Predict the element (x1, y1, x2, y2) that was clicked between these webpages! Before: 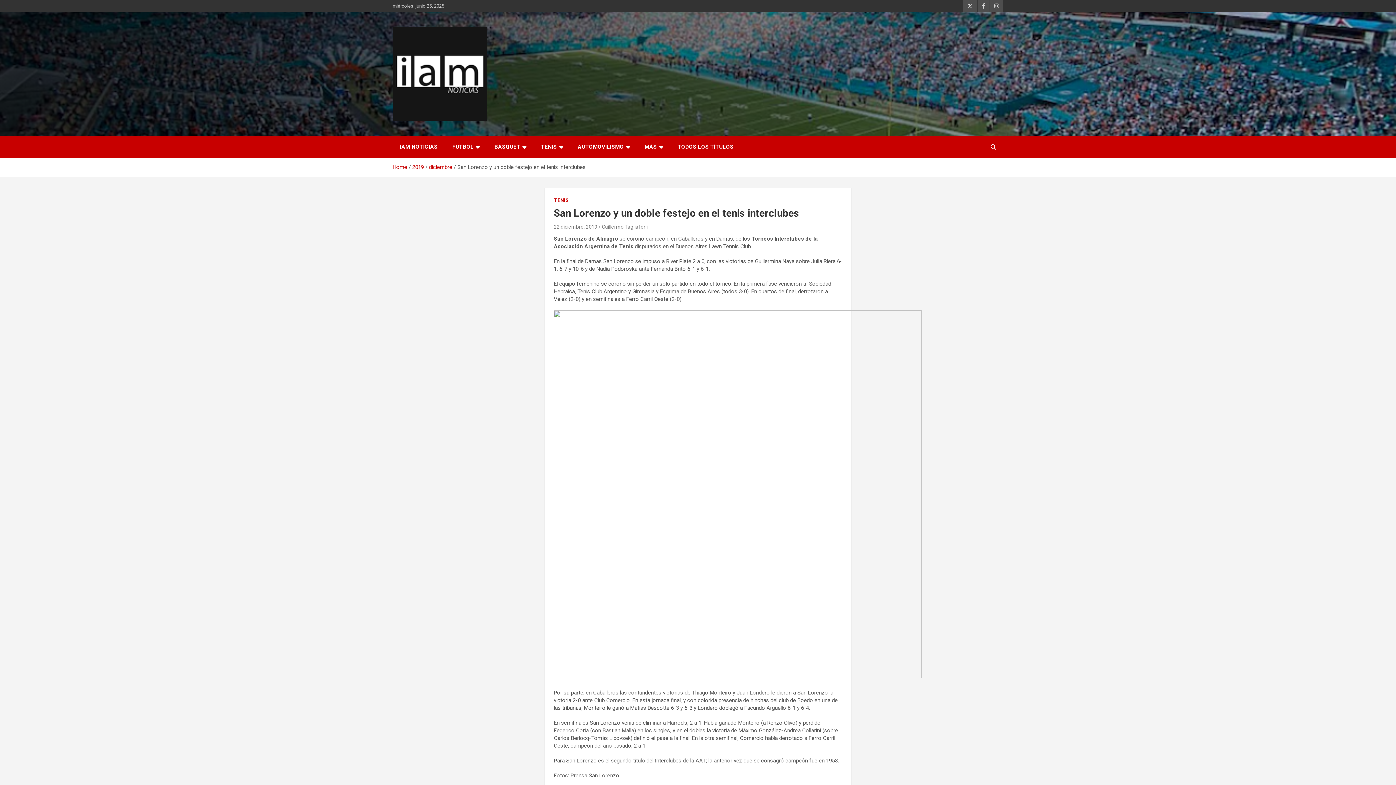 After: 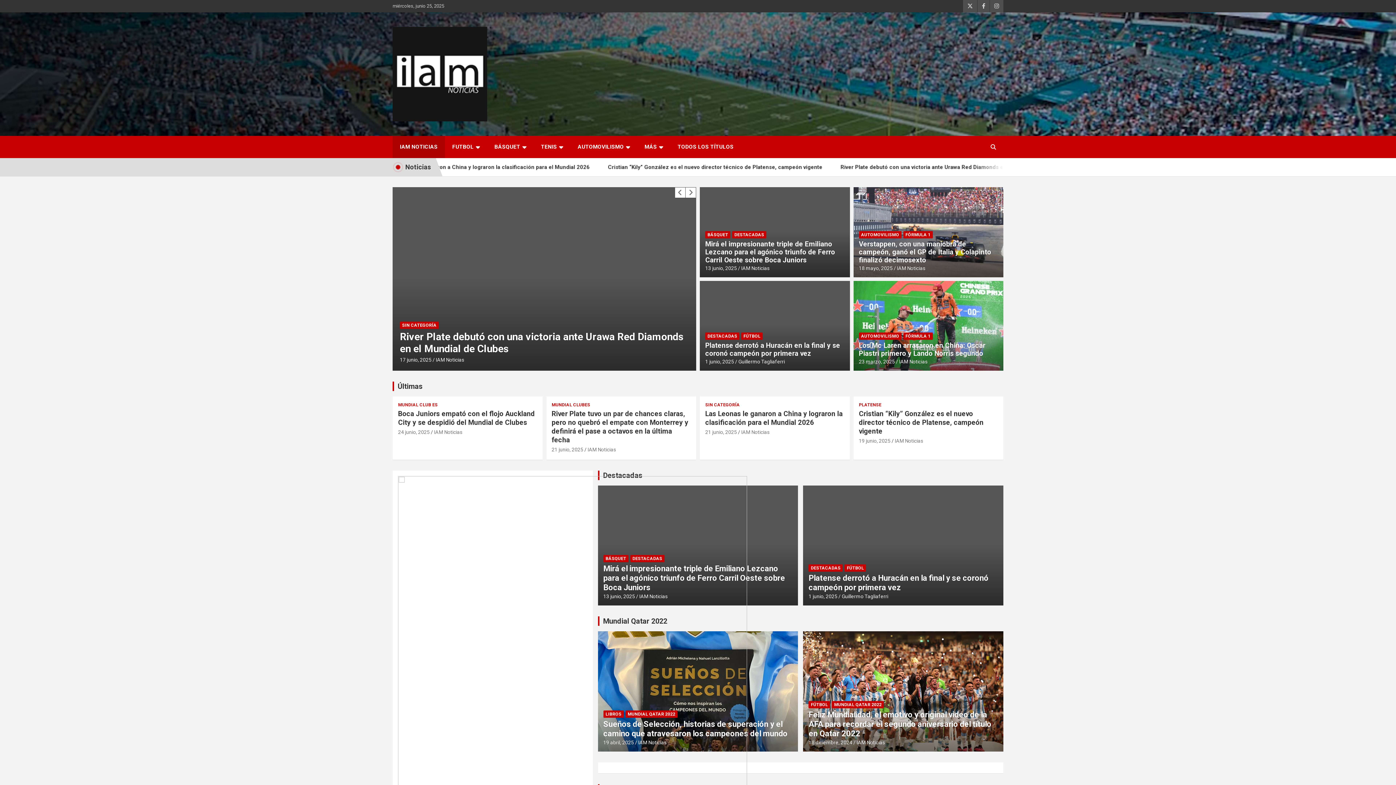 Action: bbox: (392, 27, 487, 36)